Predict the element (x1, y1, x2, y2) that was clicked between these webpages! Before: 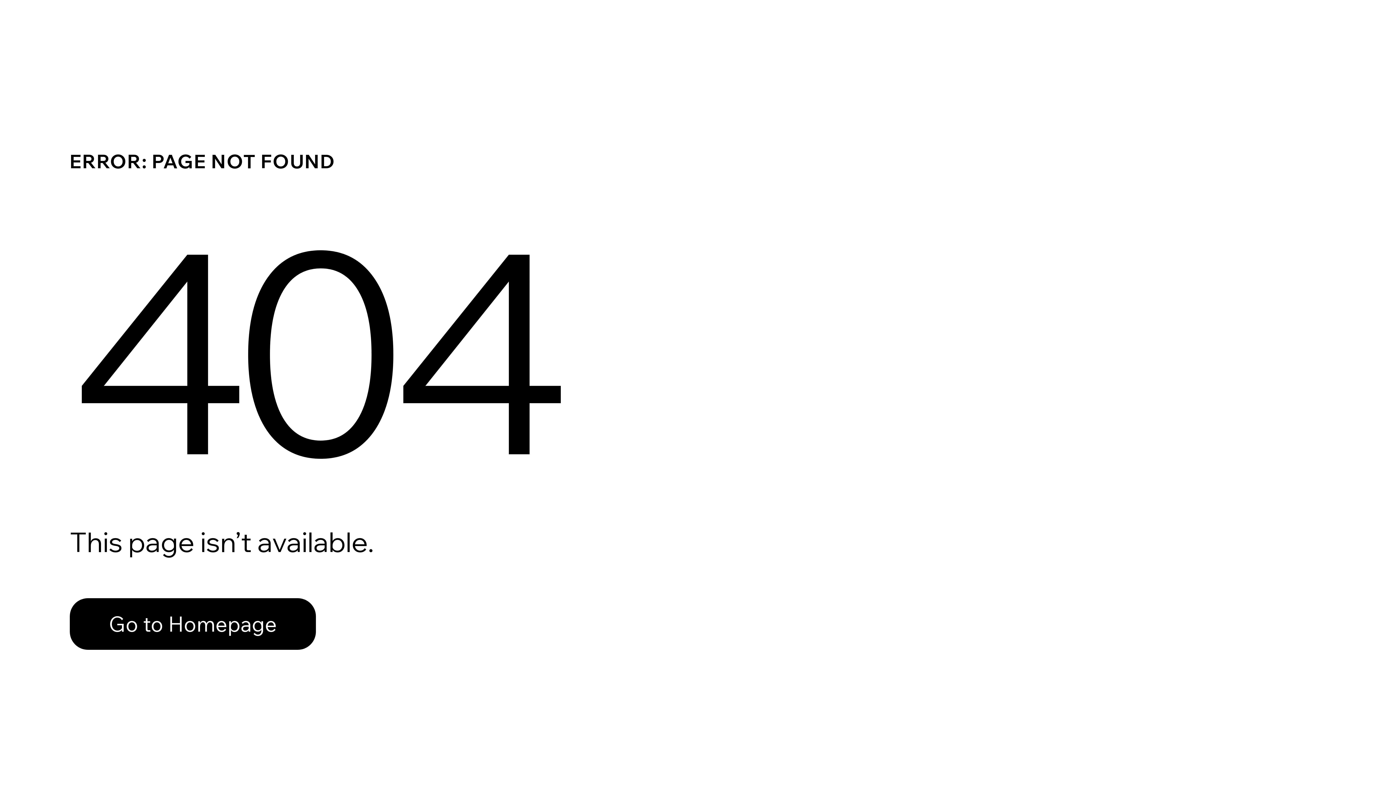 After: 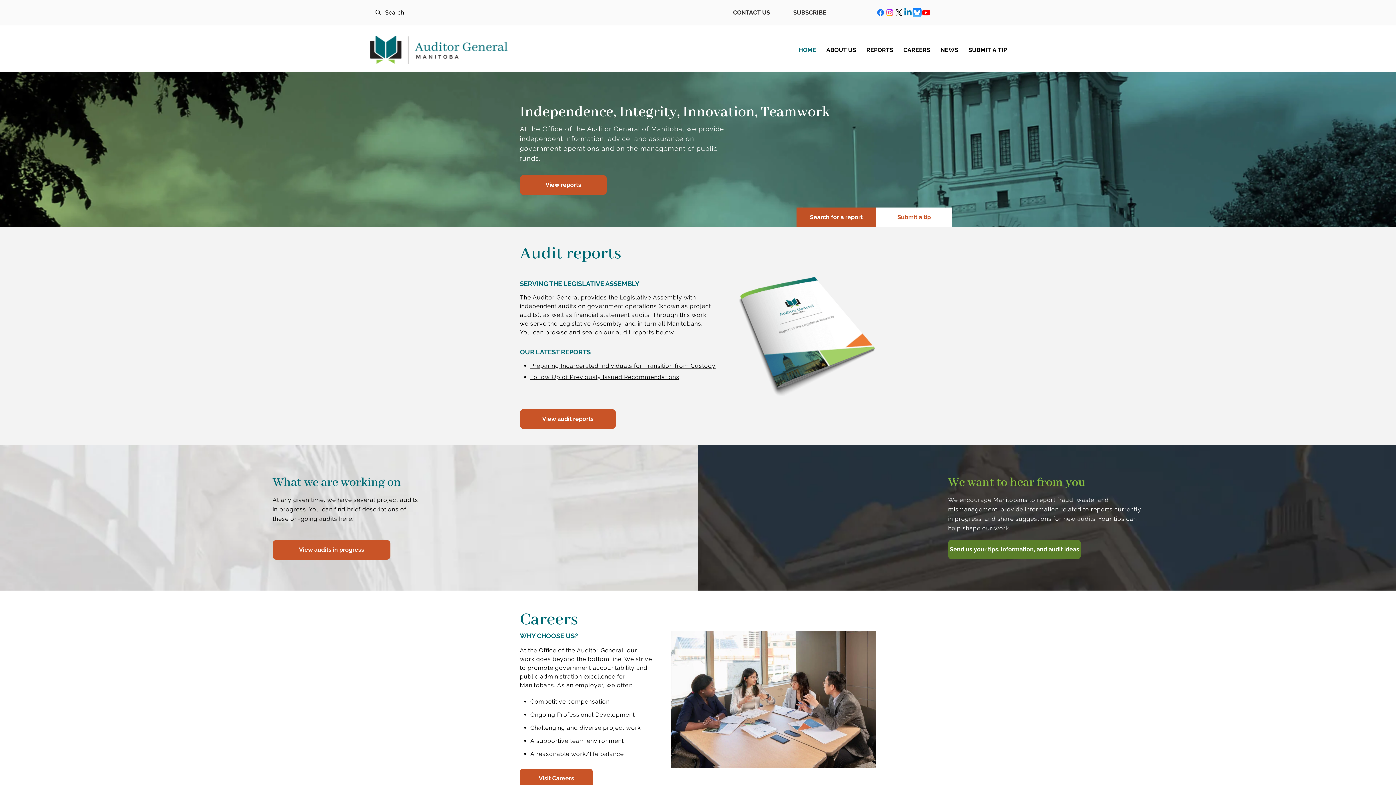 Action: label: Go to Homepage bbox: (69, 598, 316, 650)